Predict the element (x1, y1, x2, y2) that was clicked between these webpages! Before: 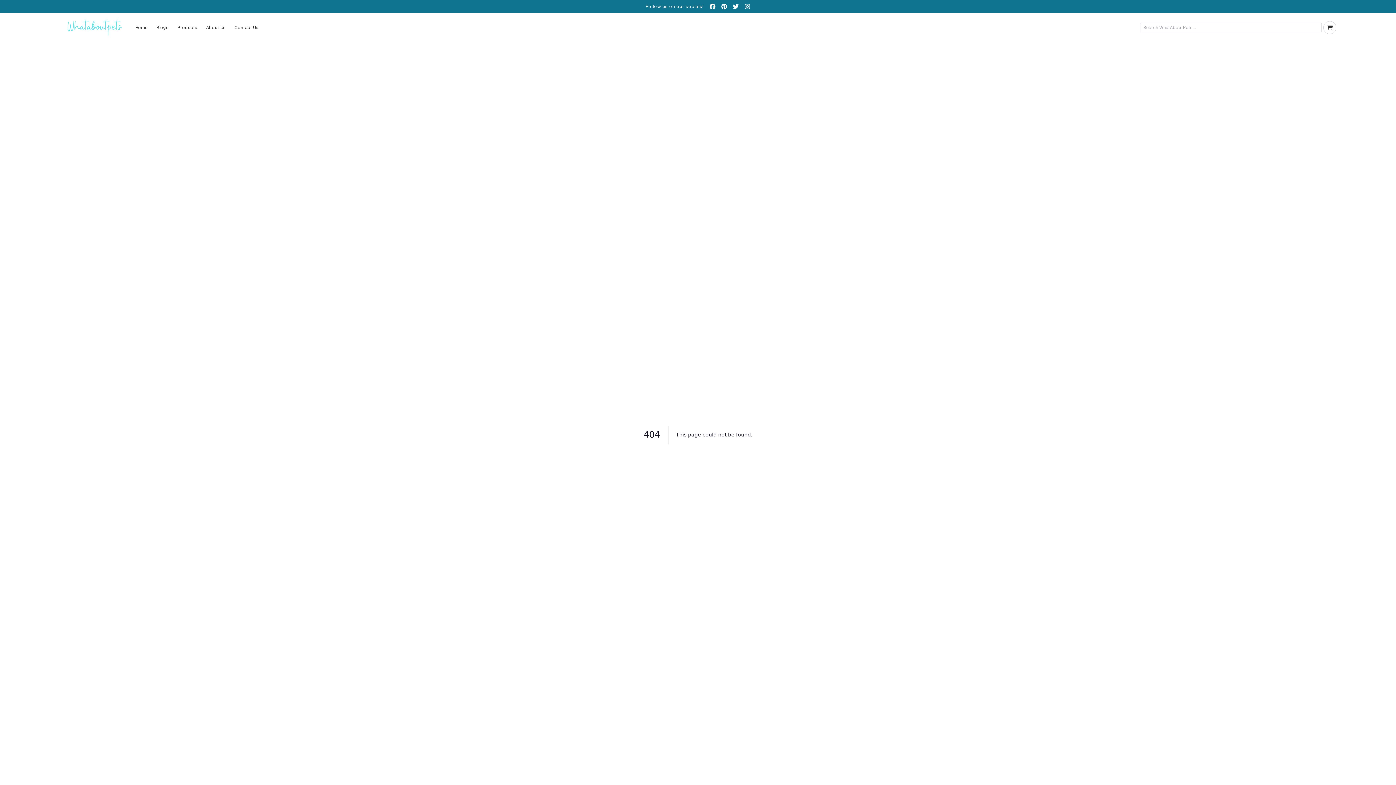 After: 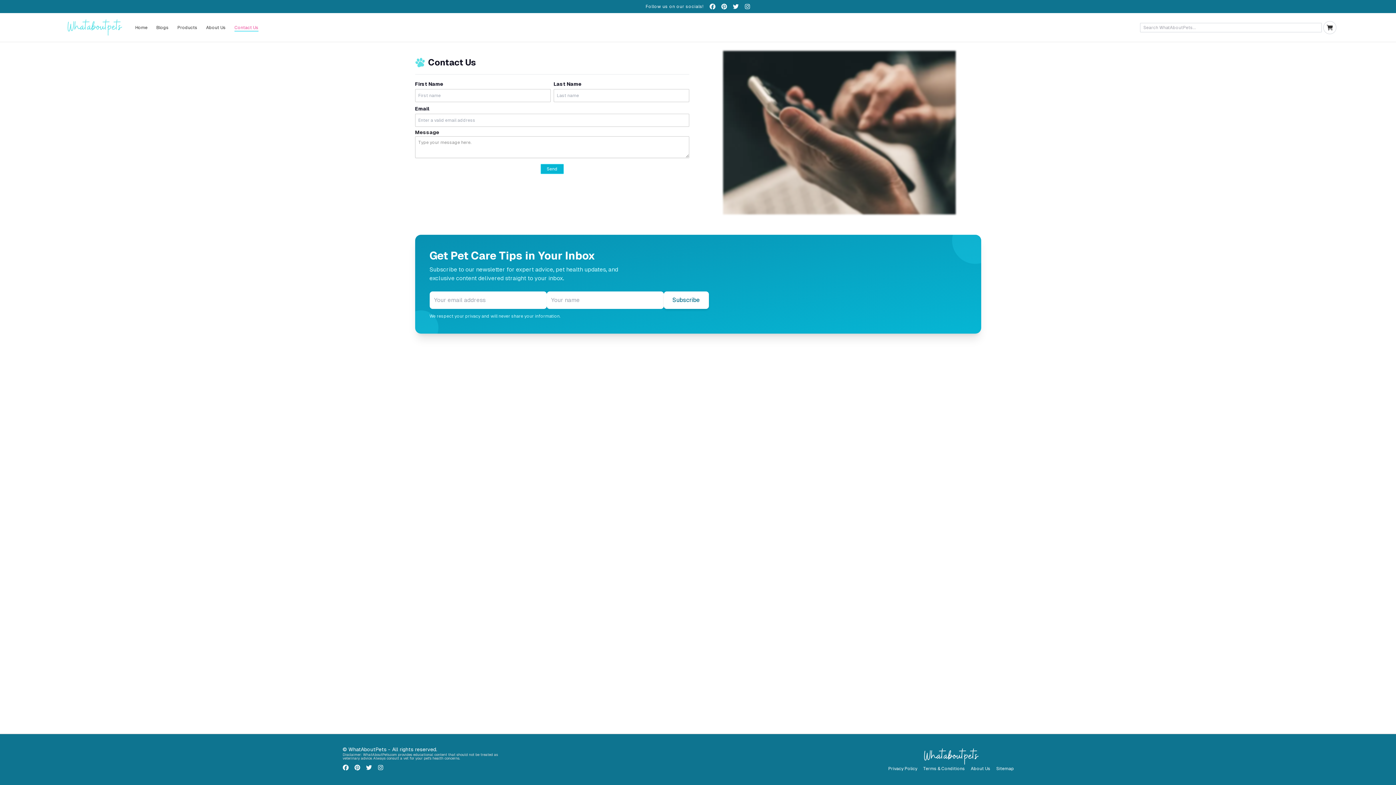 Action: bbox: (234, 25, 258, 30) label: Contact Us